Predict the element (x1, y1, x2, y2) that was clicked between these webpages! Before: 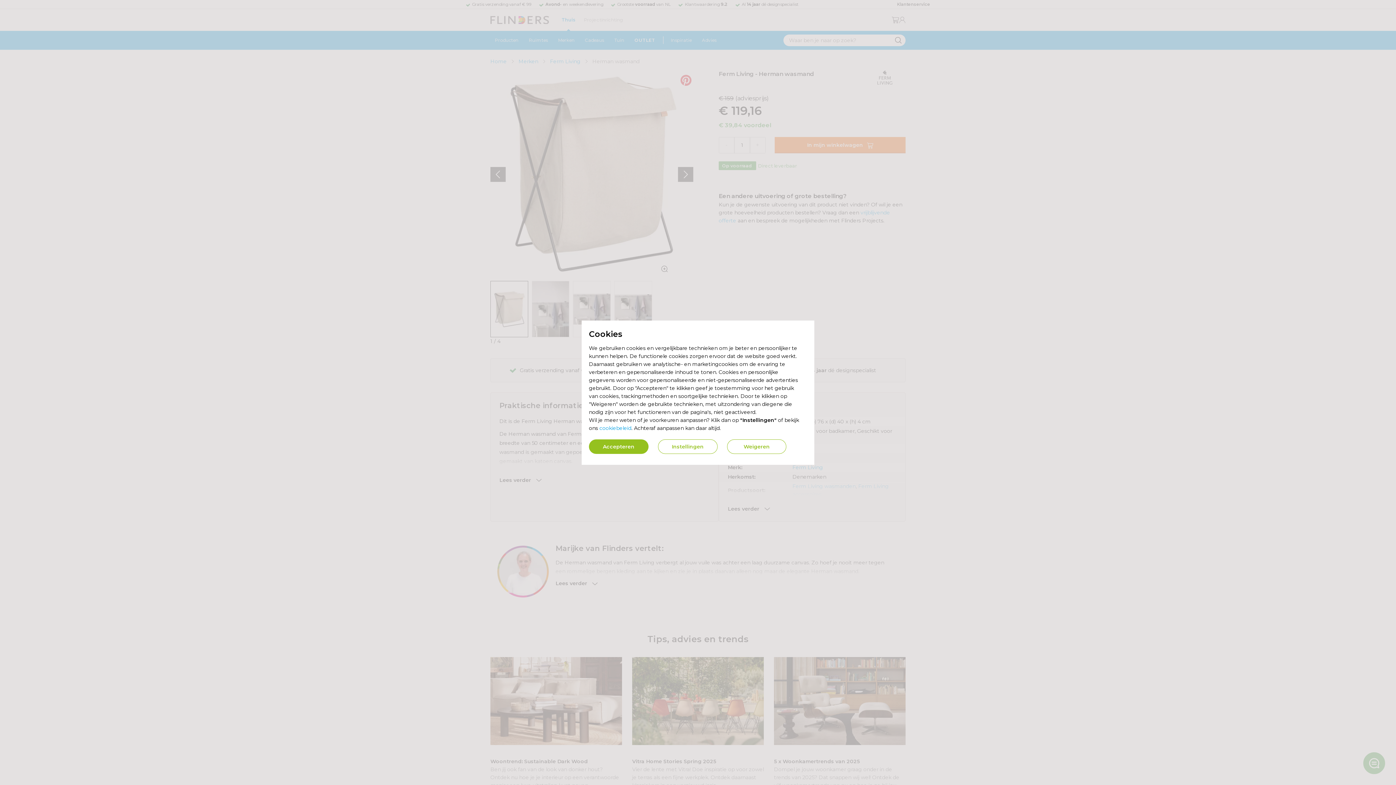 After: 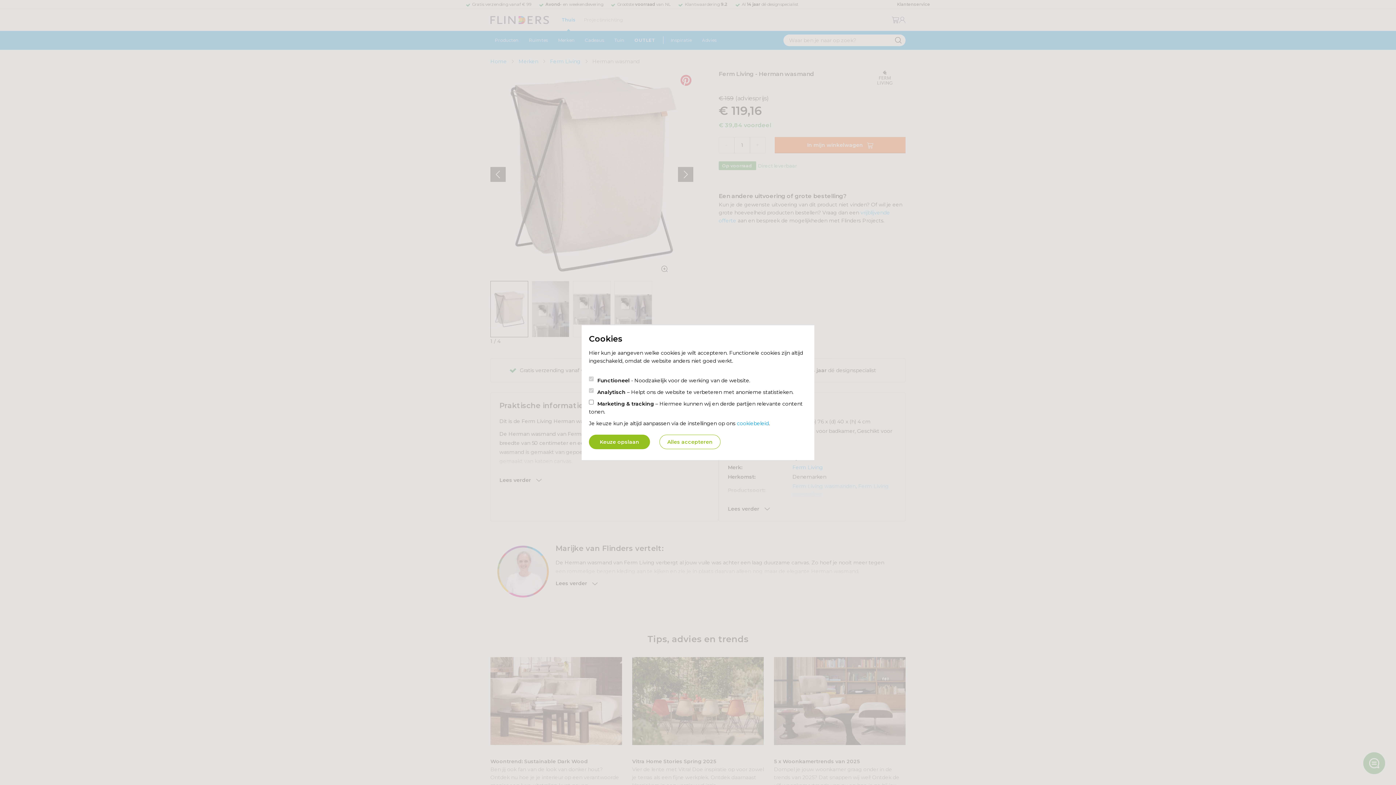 Action: label: Instellingen bbox: (658, 439, 717, 454)